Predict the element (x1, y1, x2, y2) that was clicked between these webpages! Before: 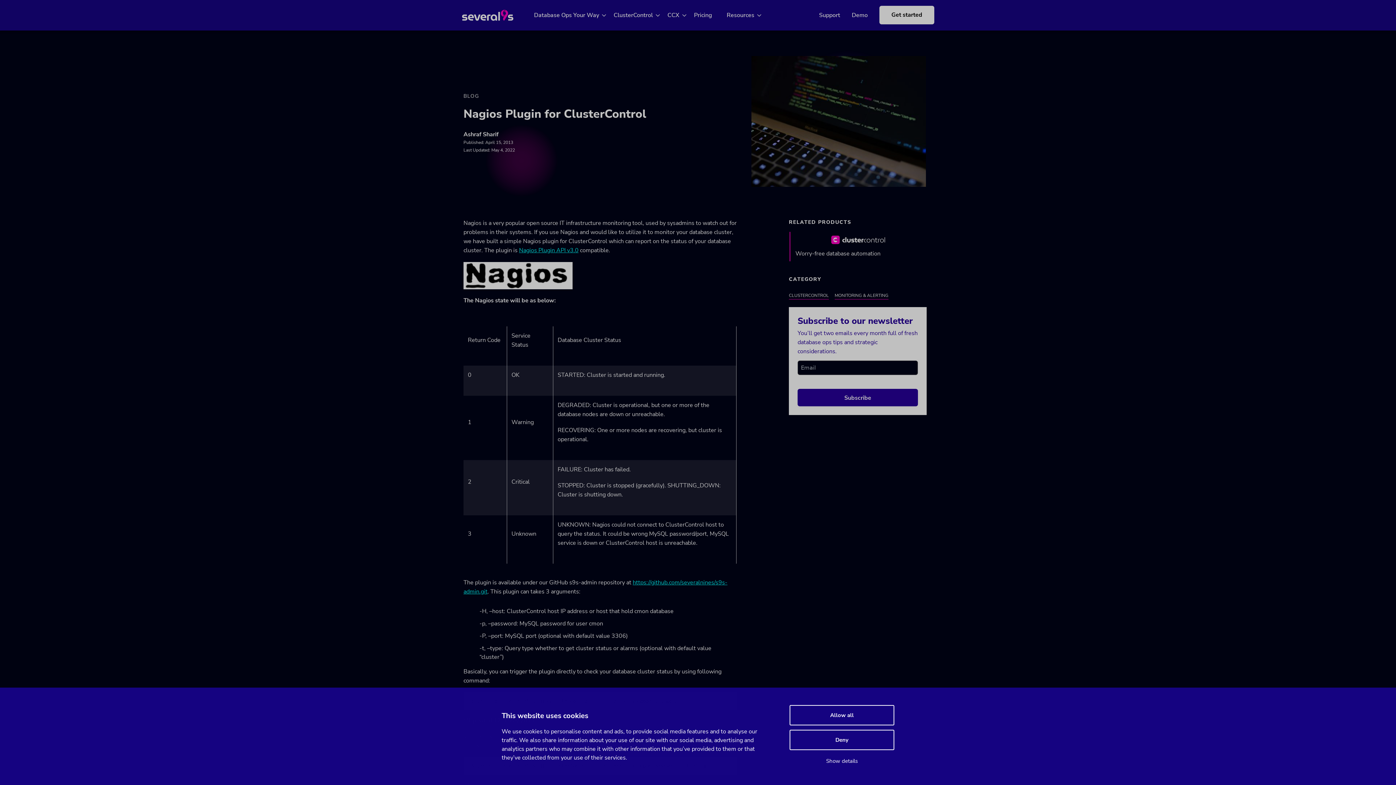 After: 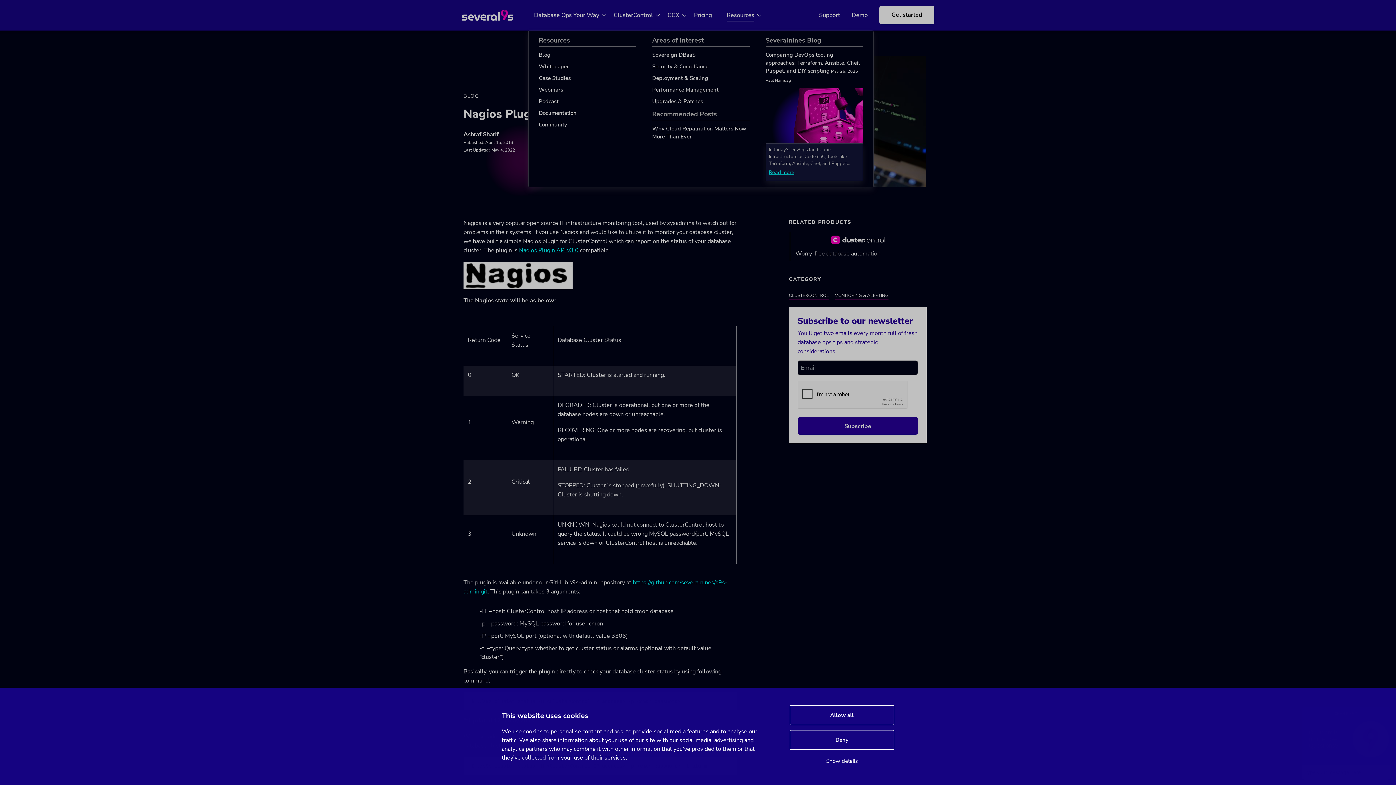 Action: bbox: (726, 10, 754, 19) label: Resources